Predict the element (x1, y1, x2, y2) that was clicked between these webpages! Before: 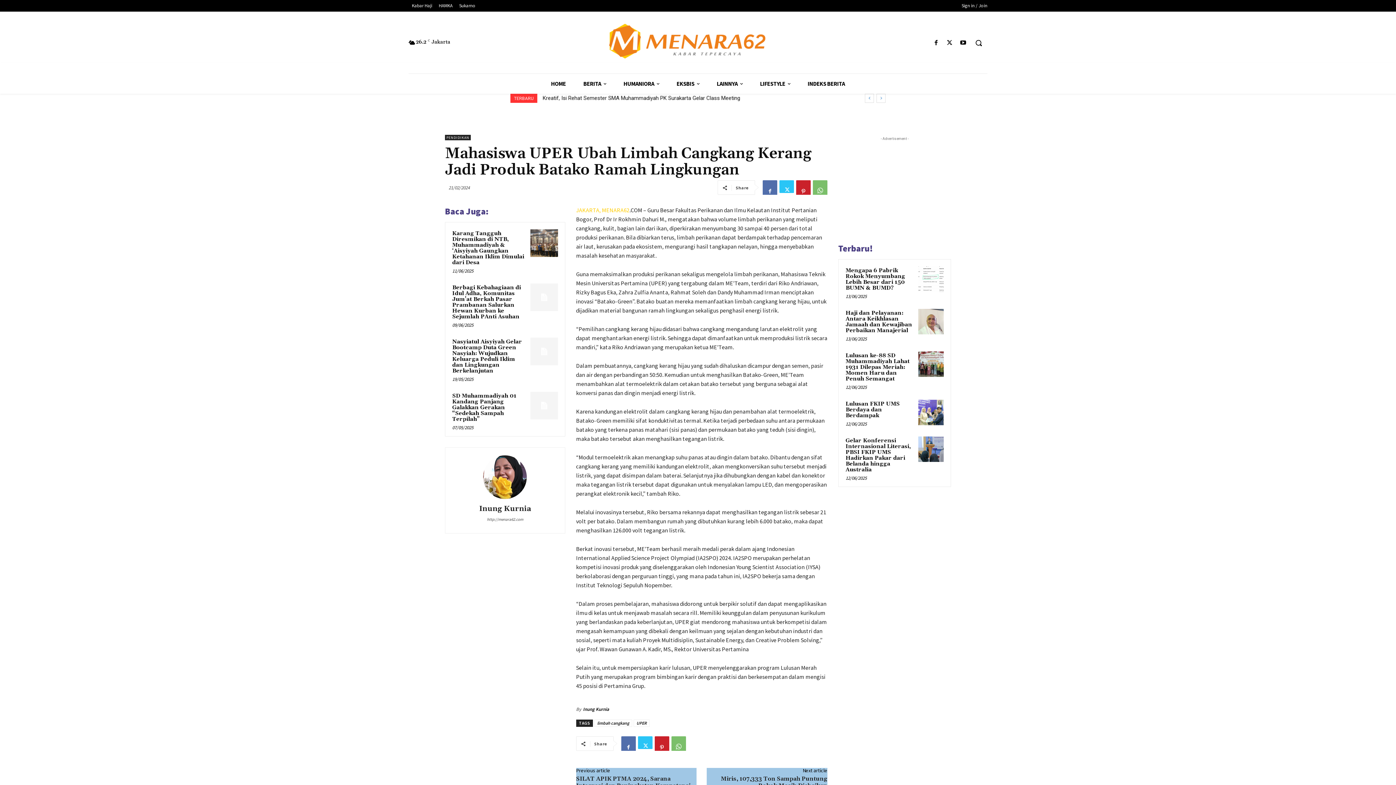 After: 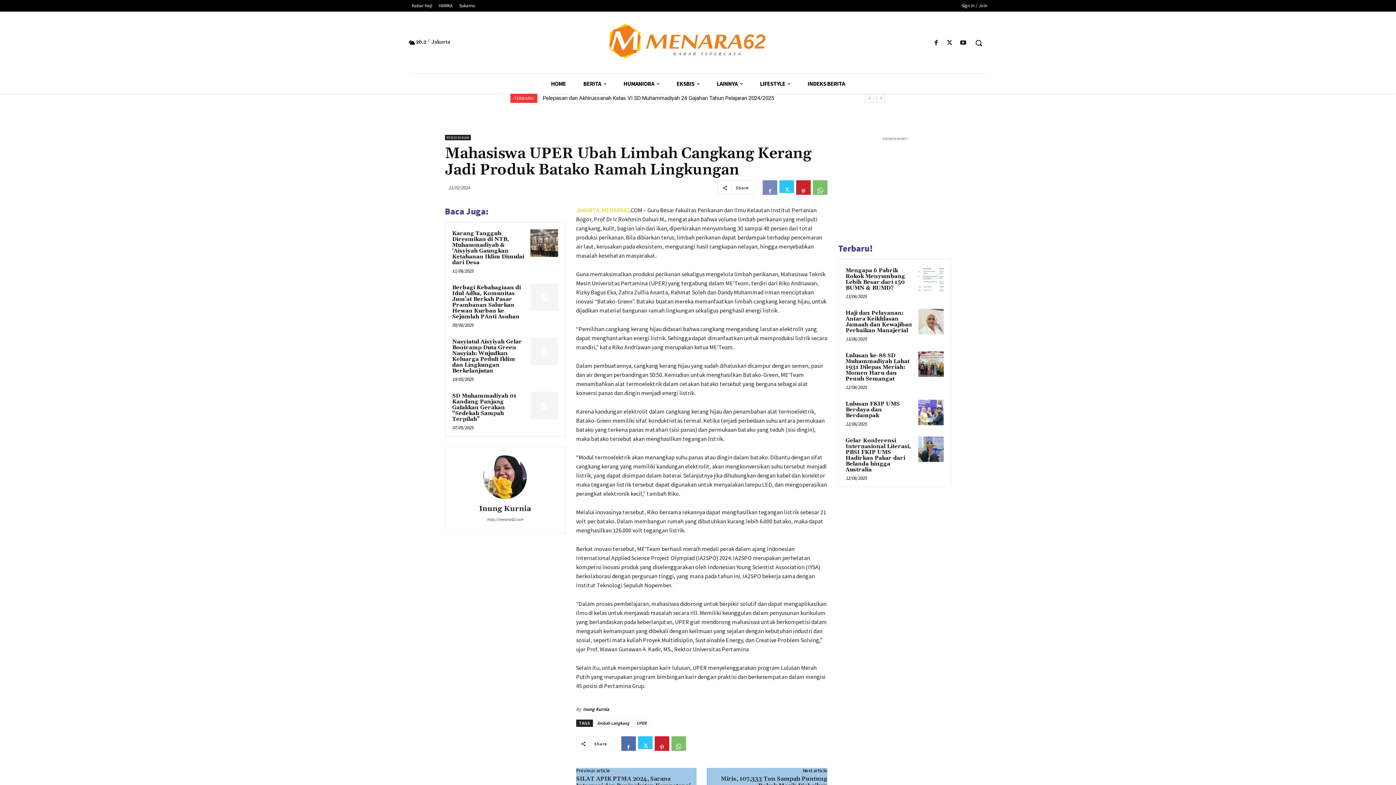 Action: bbox: (762, 180, 777, 195)